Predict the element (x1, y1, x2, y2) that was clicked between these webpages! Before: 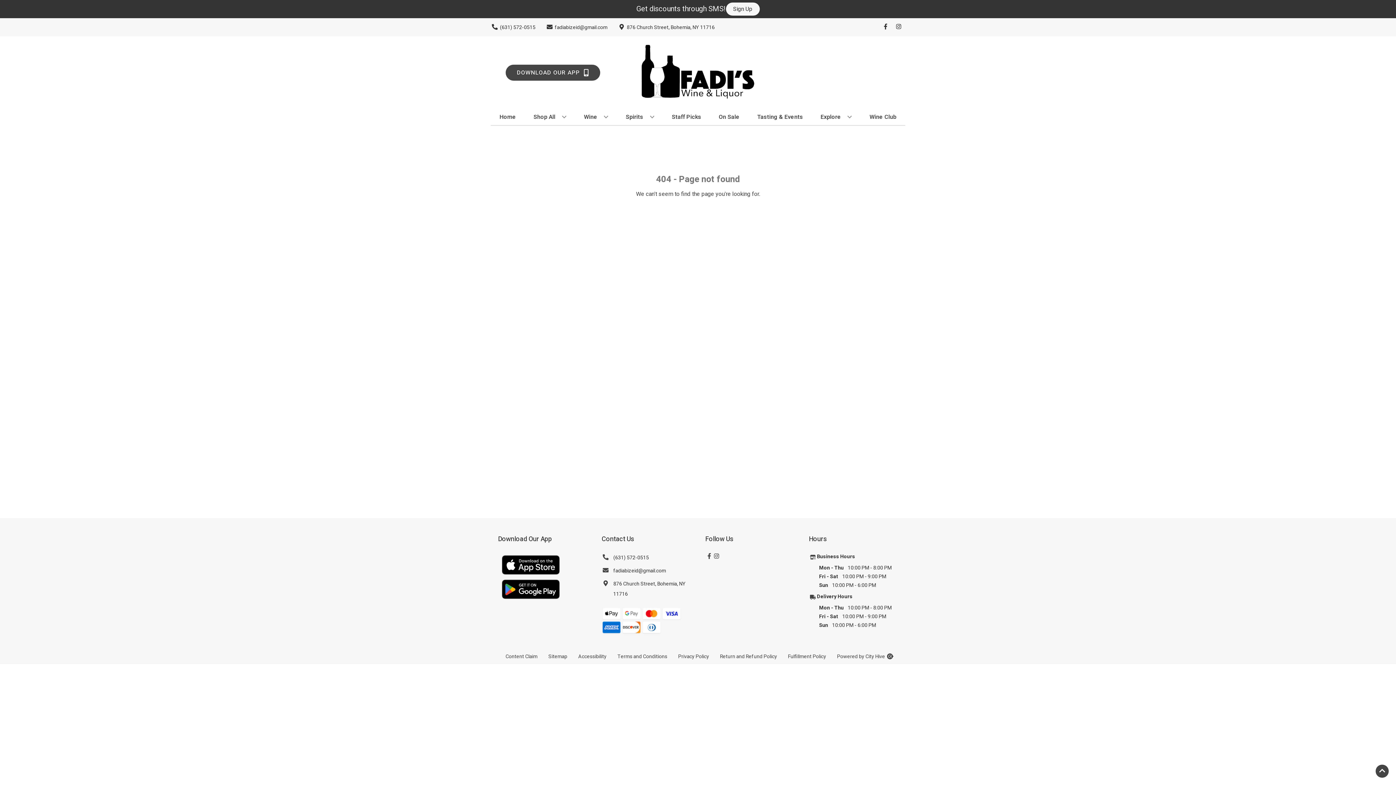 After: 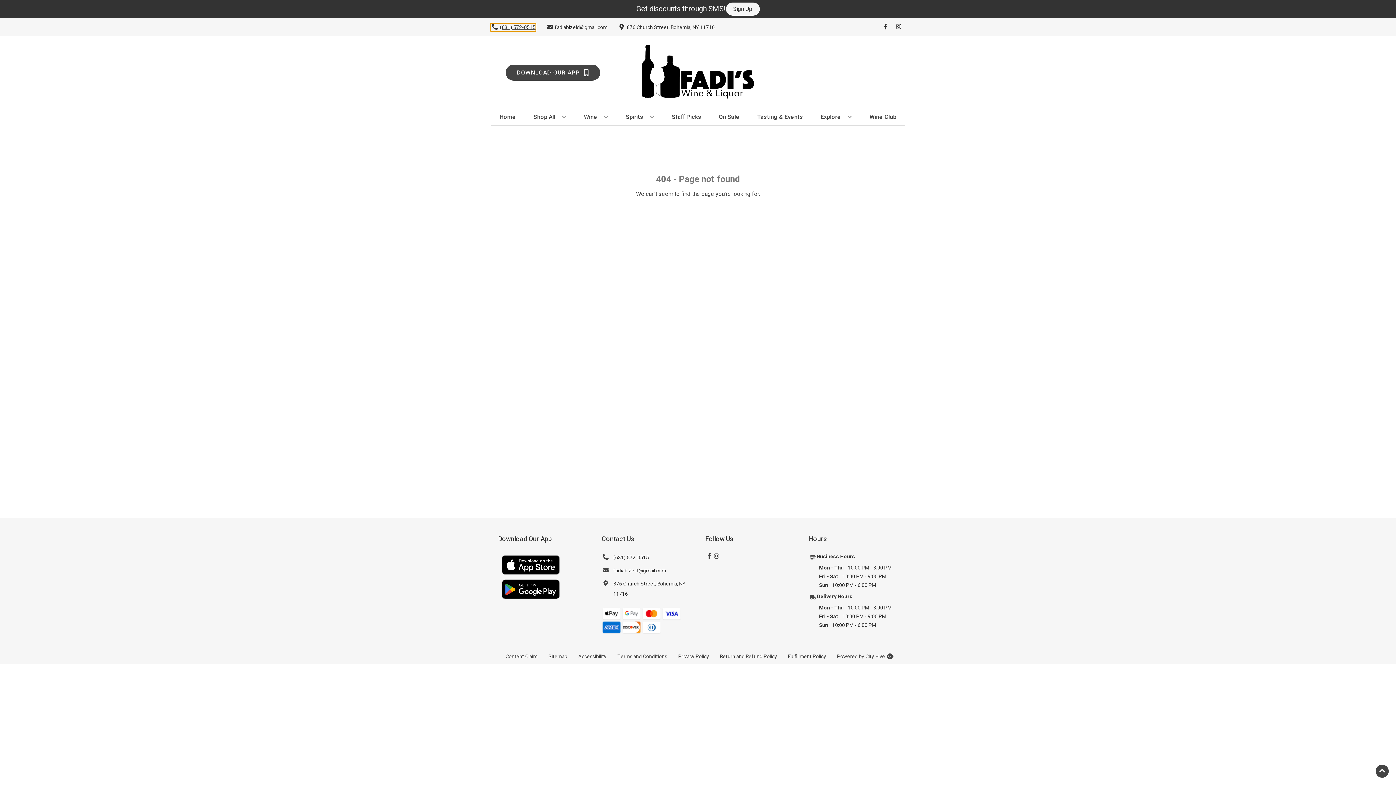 Action: label: Store number is (631) 572-0515 Clicking will open a link in a new tab bbox: (490, 23, 535, 31)